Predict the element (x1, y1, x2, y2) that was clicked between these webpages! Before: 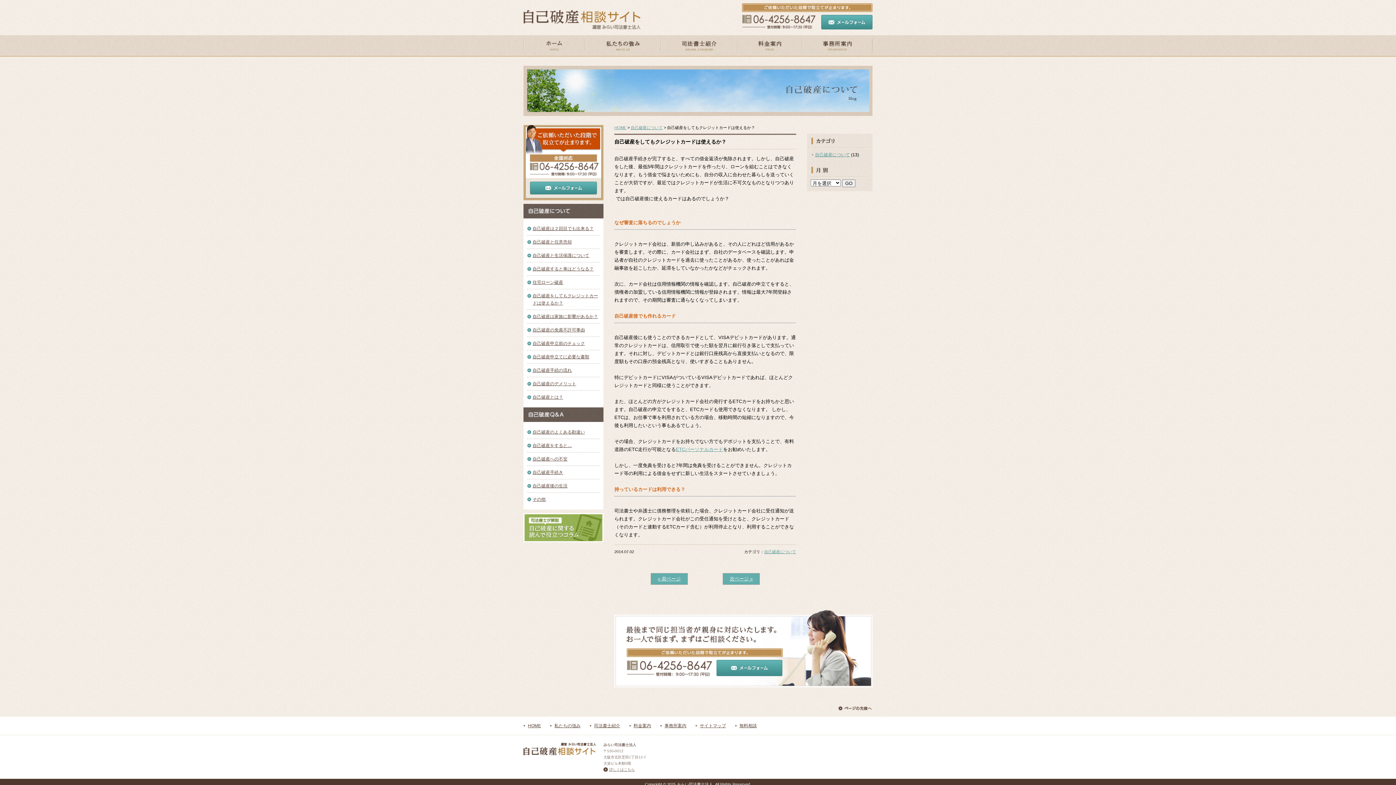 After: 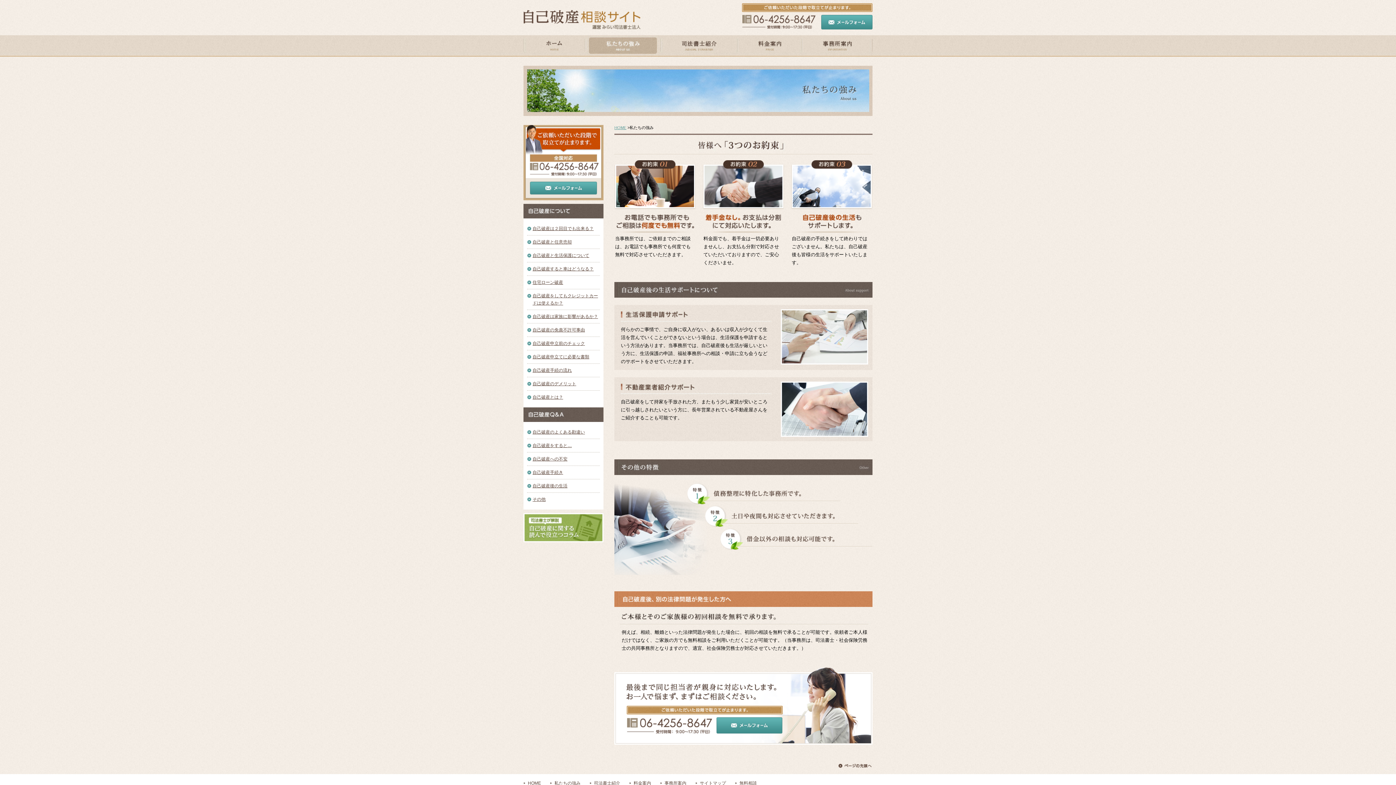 Action: label: 私たちの強み bbox: (585, 35, 661, 56)